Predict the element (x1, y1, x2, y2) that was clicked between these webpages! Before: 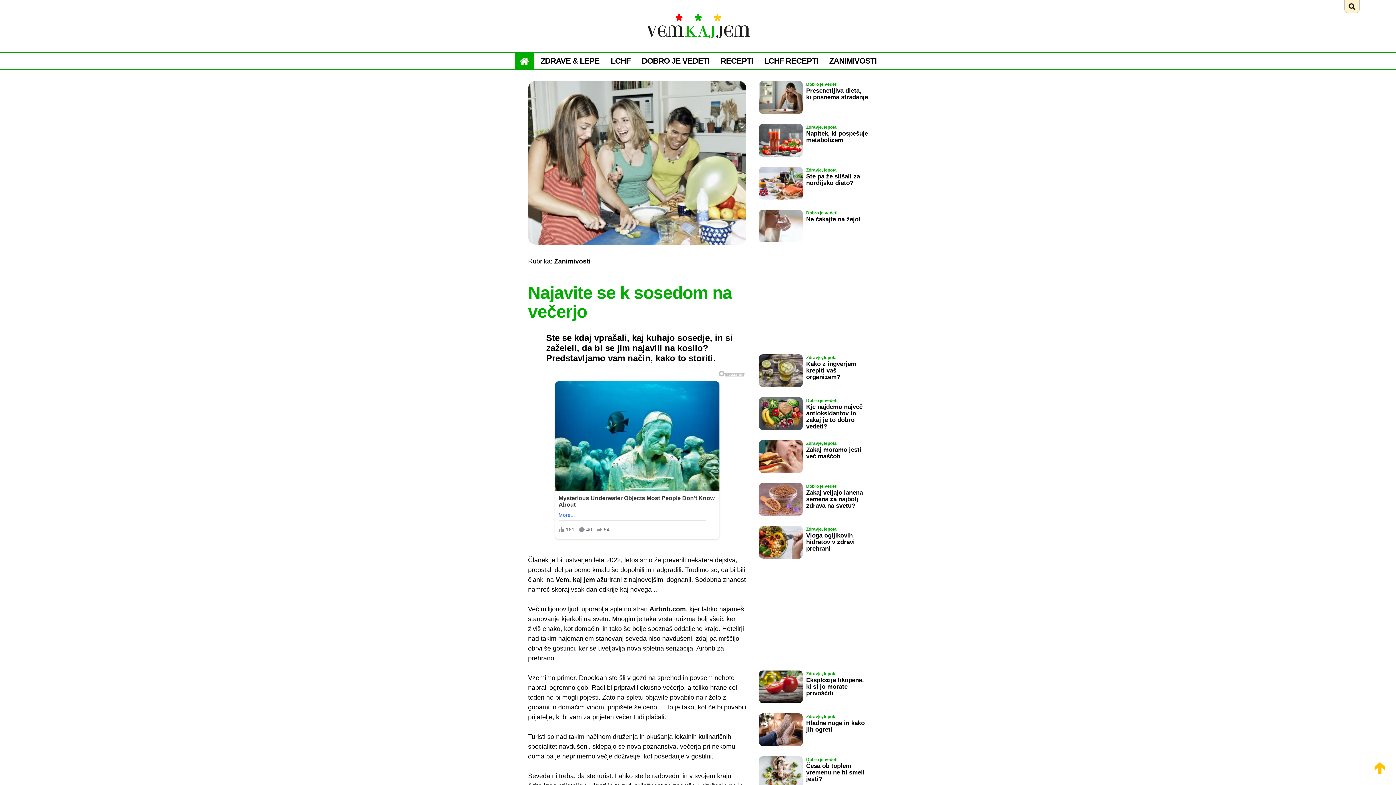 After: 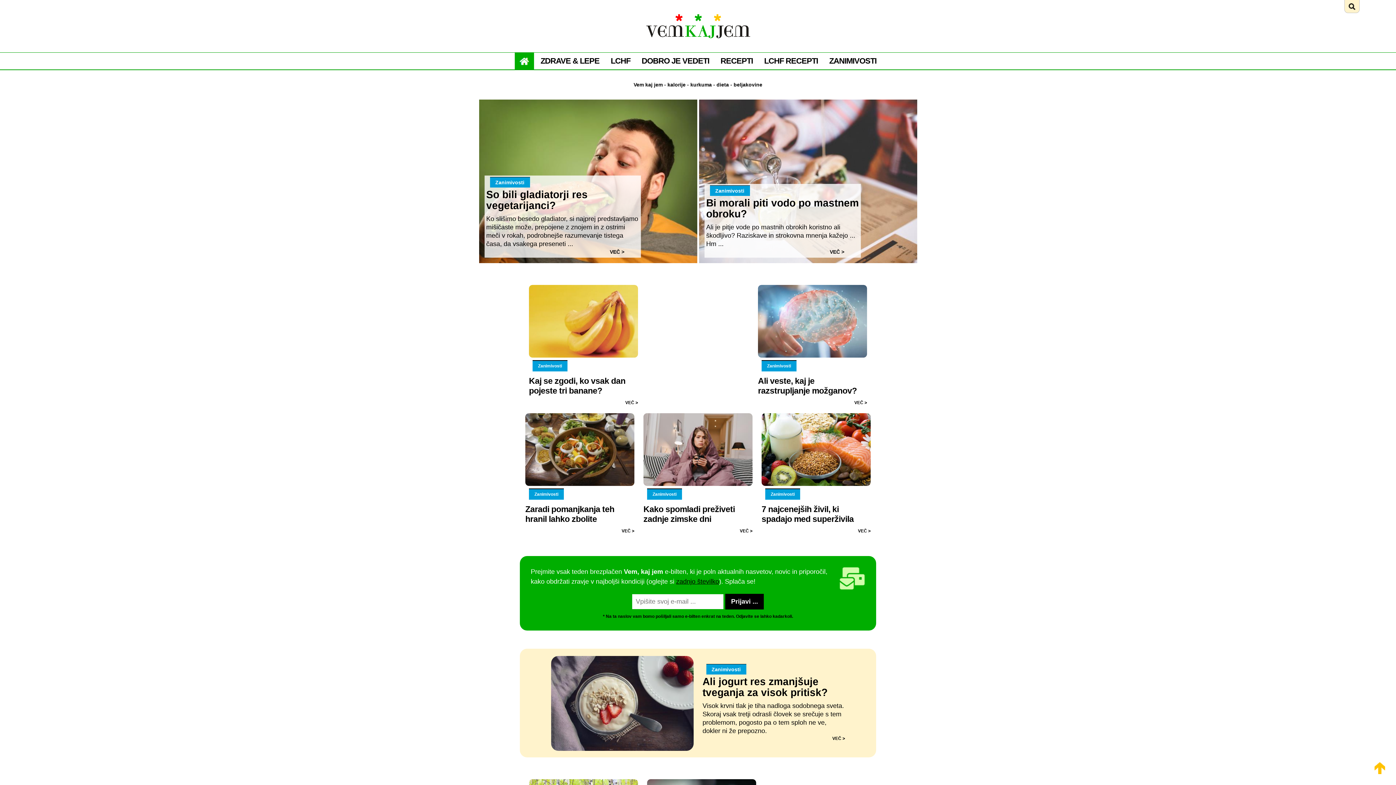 Action: label: ZANIMIVOSTI bbox: (824, 57, 881, 65)